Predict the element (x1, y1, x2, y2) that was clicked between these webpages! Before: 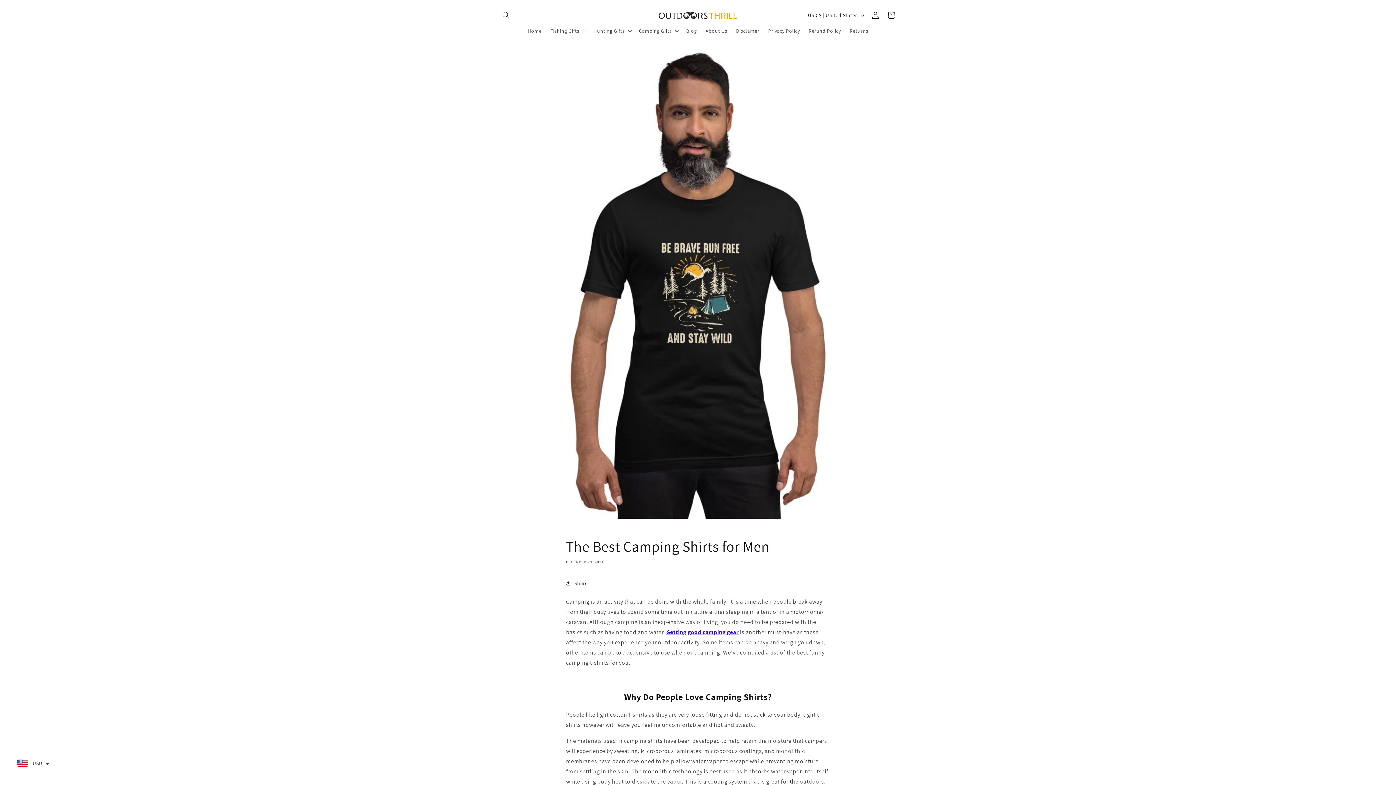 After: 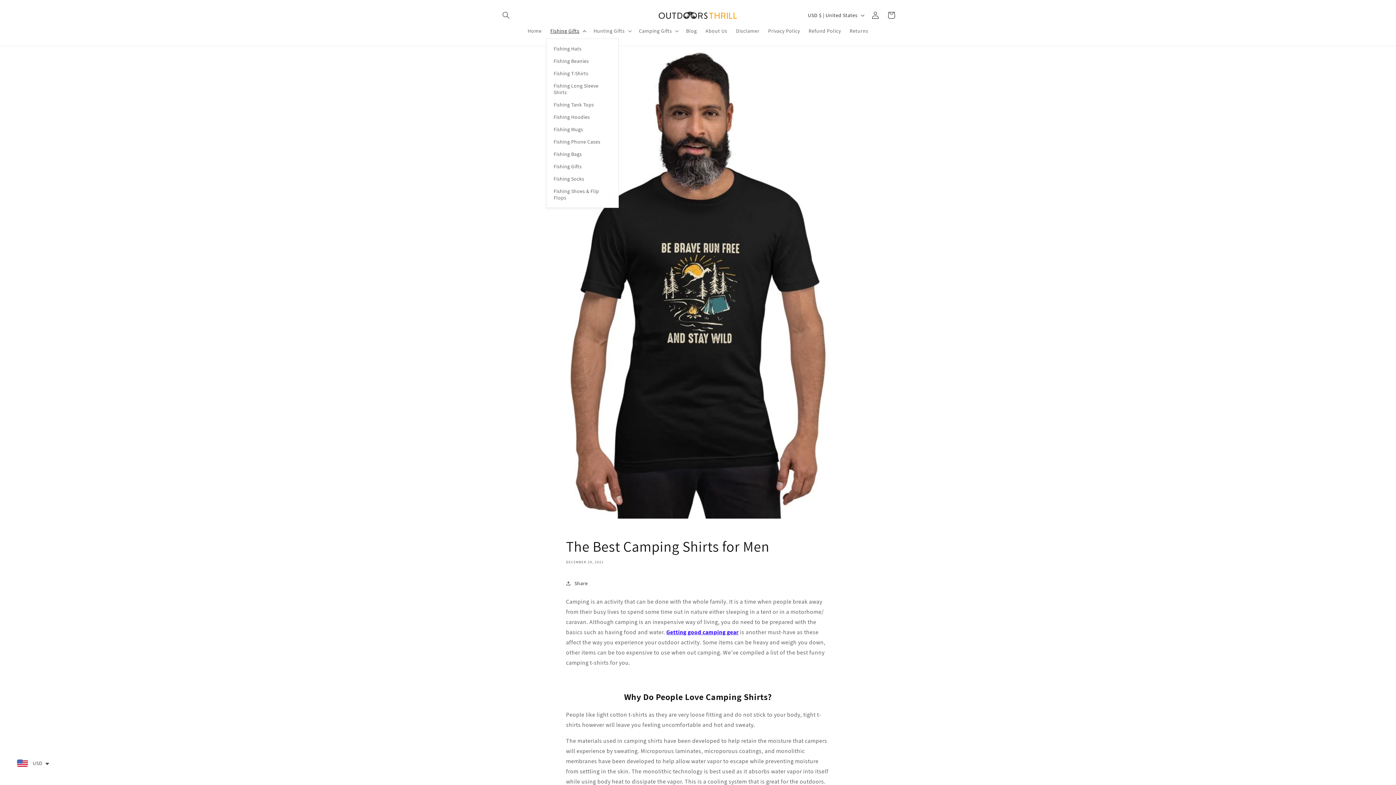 Action: bbox: (546, 23, 589, 38) label: Fishing Gifts